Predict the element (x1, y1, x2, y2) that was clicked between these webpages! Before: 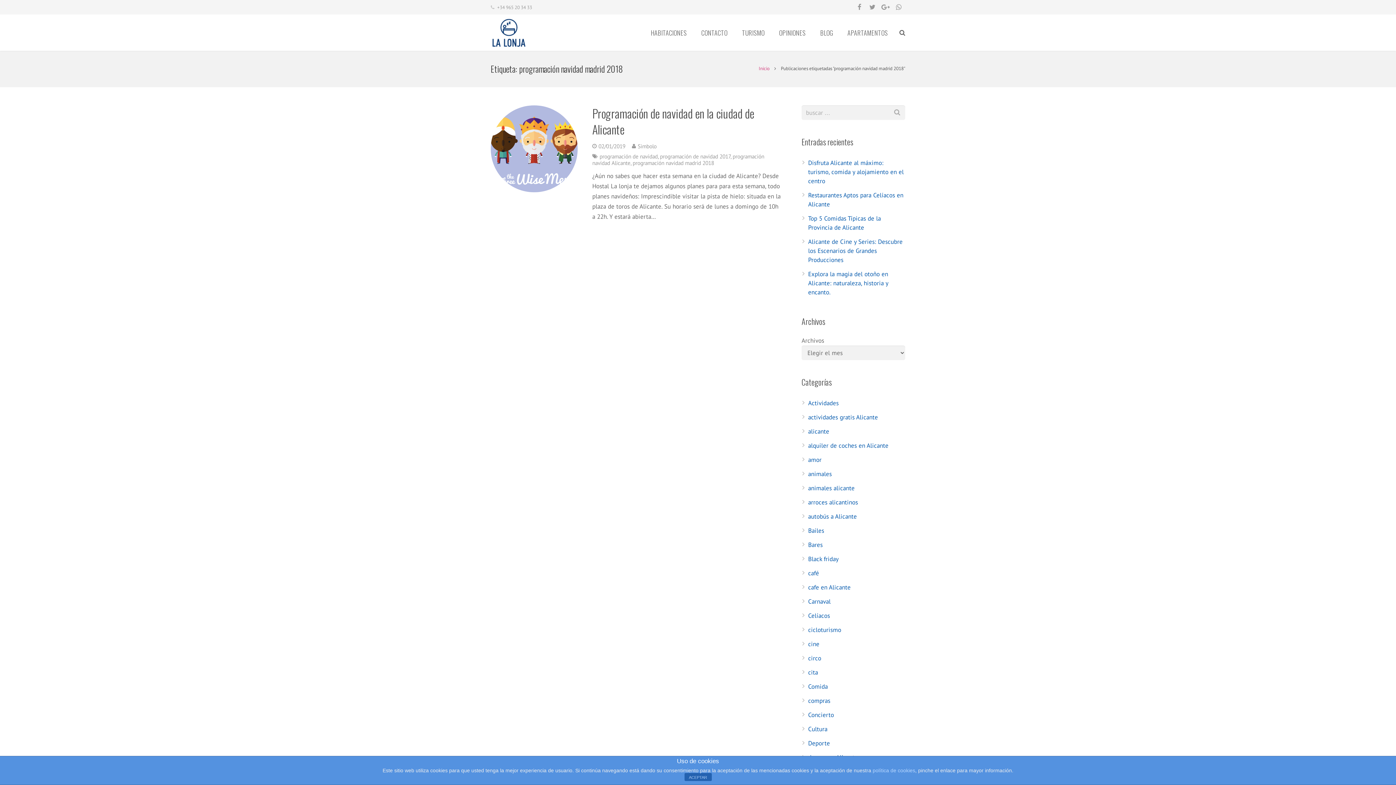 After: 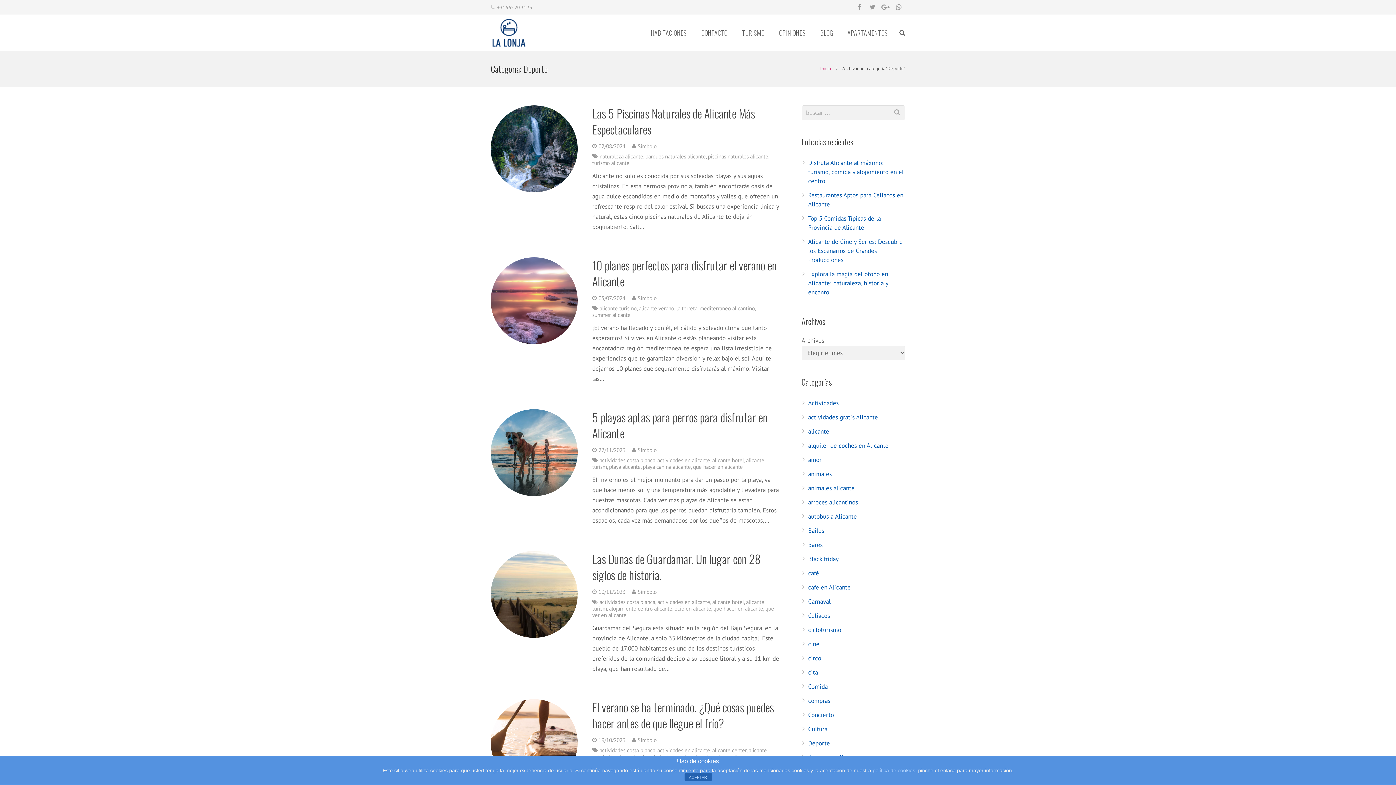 Action: label: Deporte bbox: (808, 739, 830, 747)